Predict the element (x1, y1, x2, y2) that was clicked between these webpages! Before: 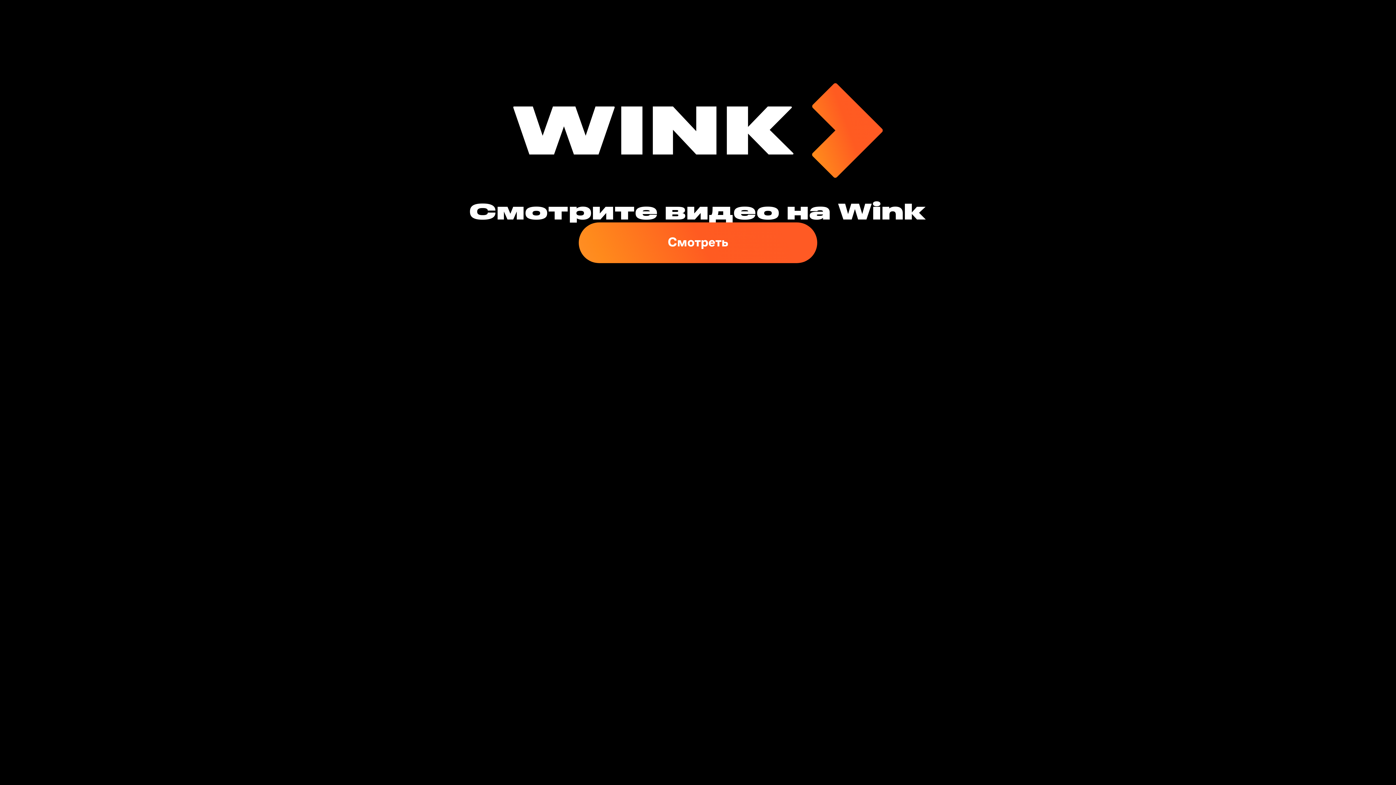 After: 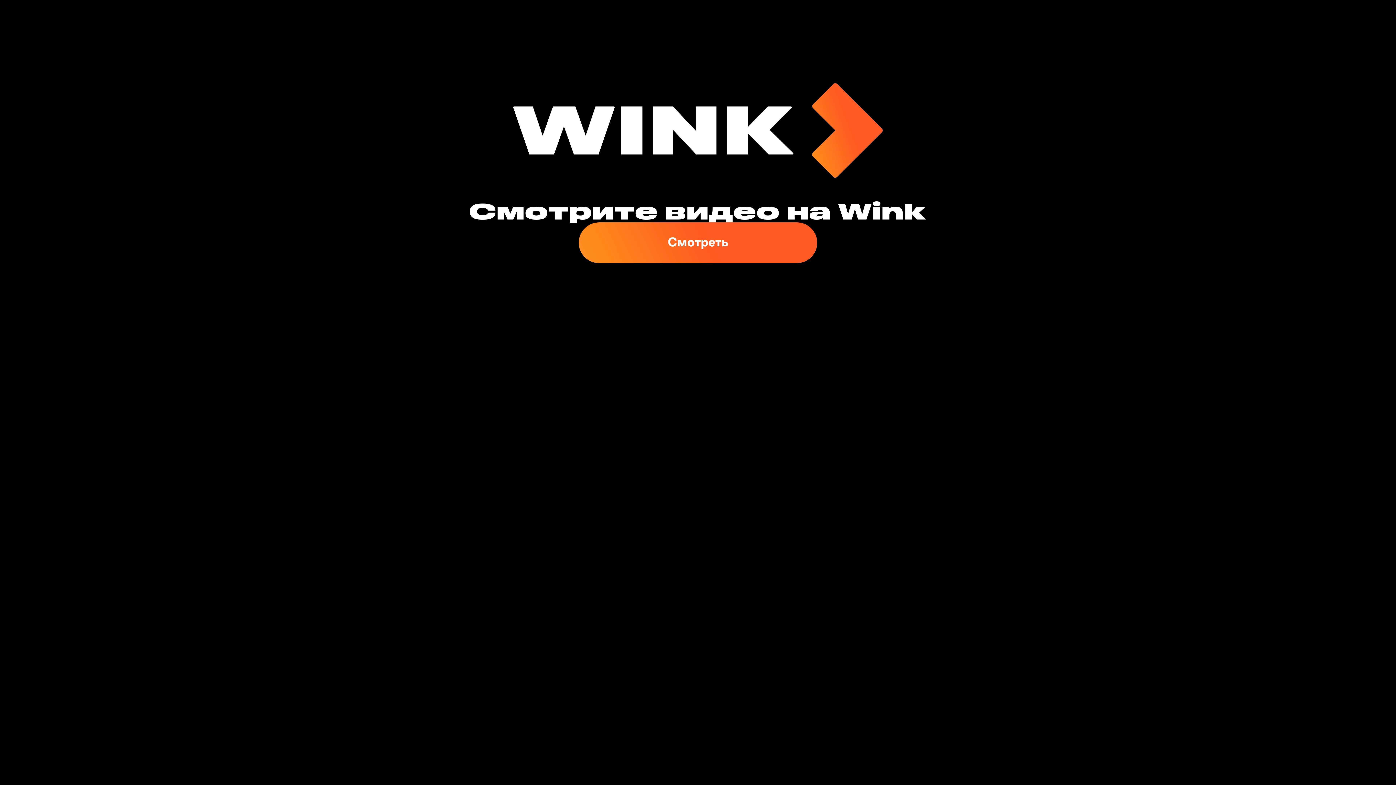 Action: bbox: (443, 62, 952, 222) label: Смотрите видео на Wink